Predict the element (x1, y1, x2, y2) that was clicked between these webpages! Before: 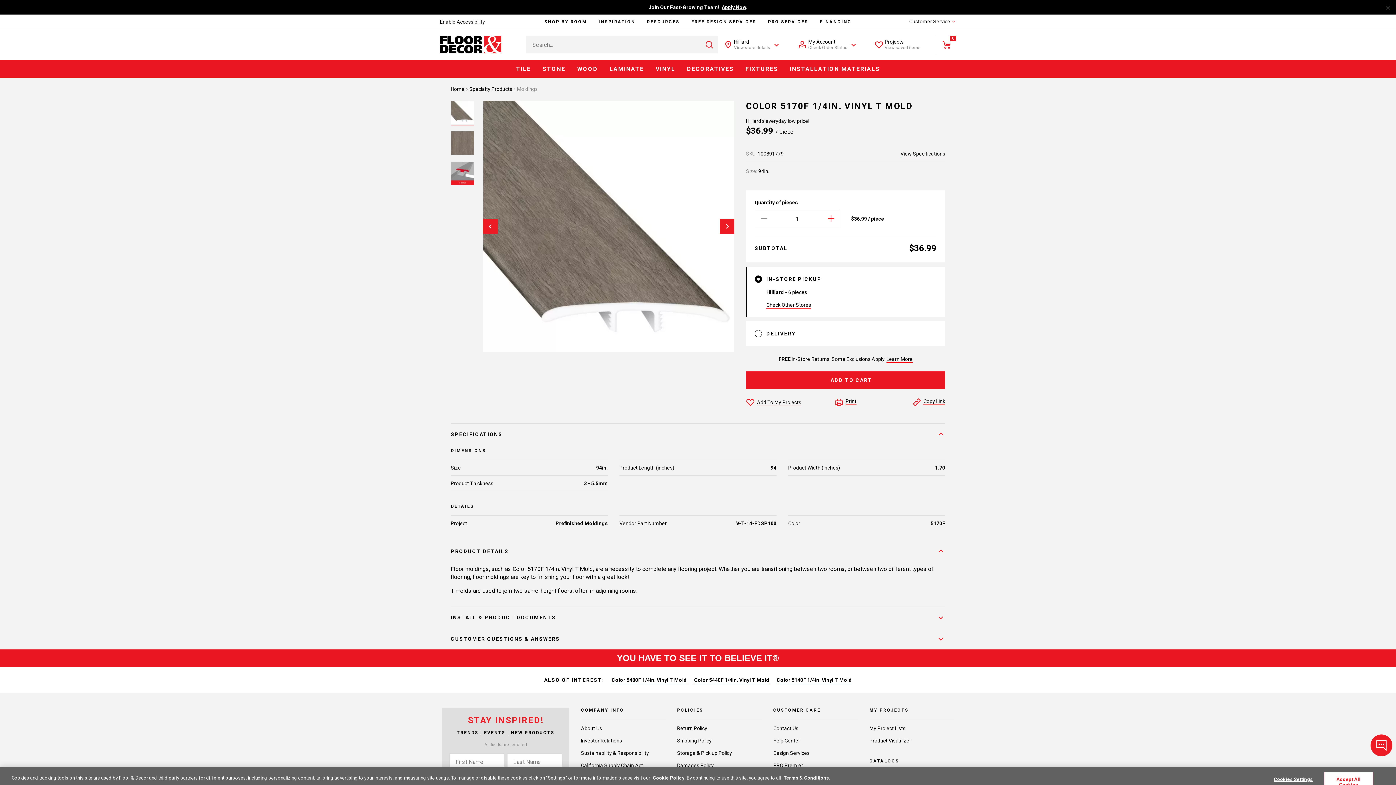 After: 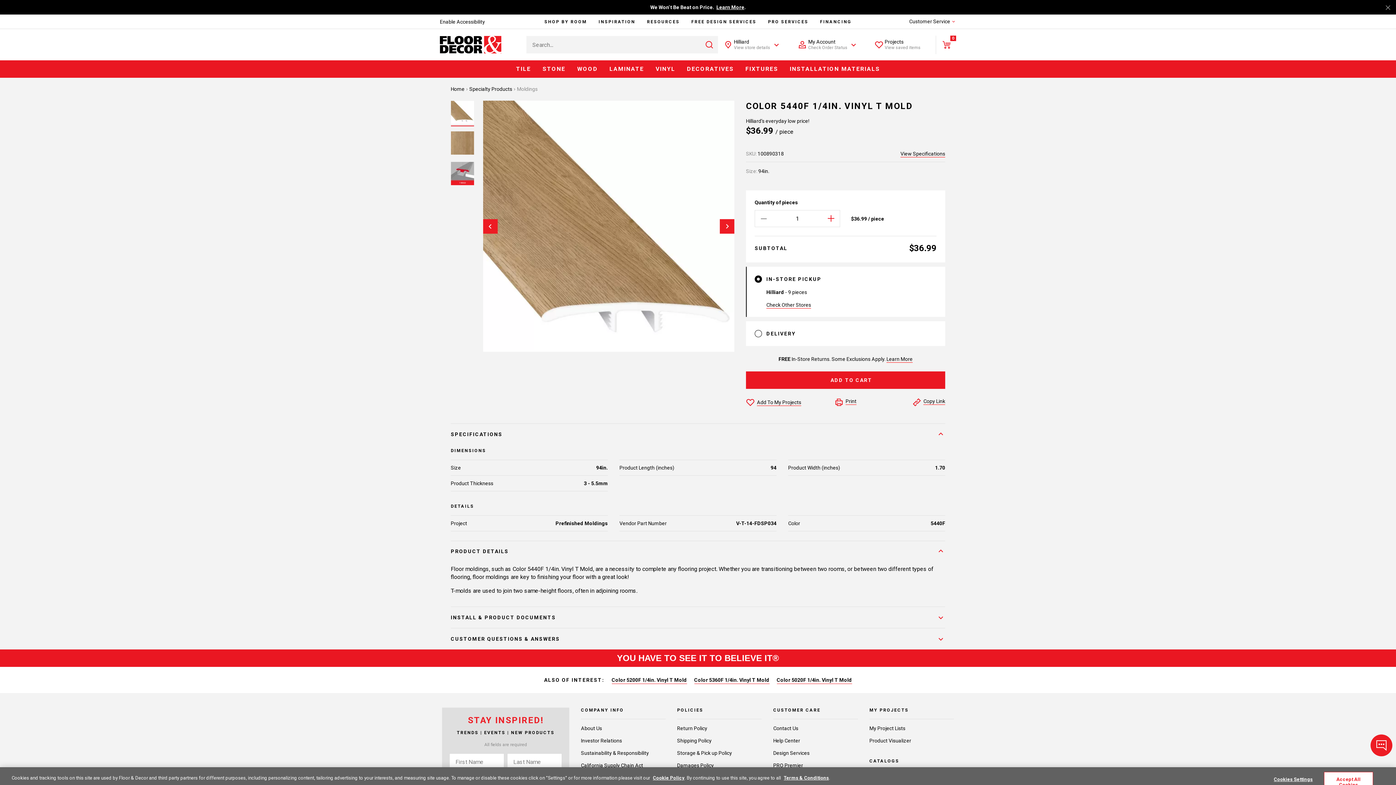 Action: label: Color 5440F 1/4in. Vinyl T Mold bbox: (694, 676, 769, 684)